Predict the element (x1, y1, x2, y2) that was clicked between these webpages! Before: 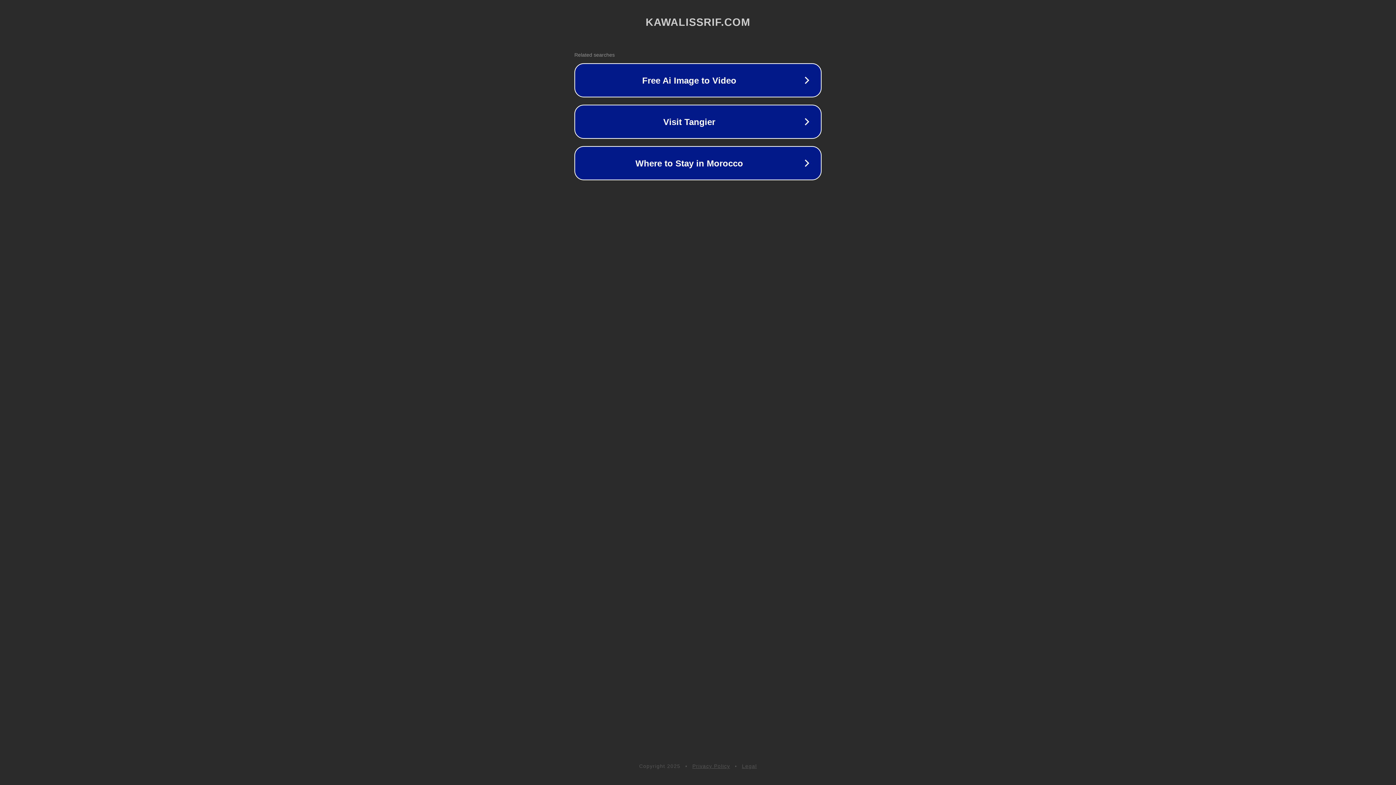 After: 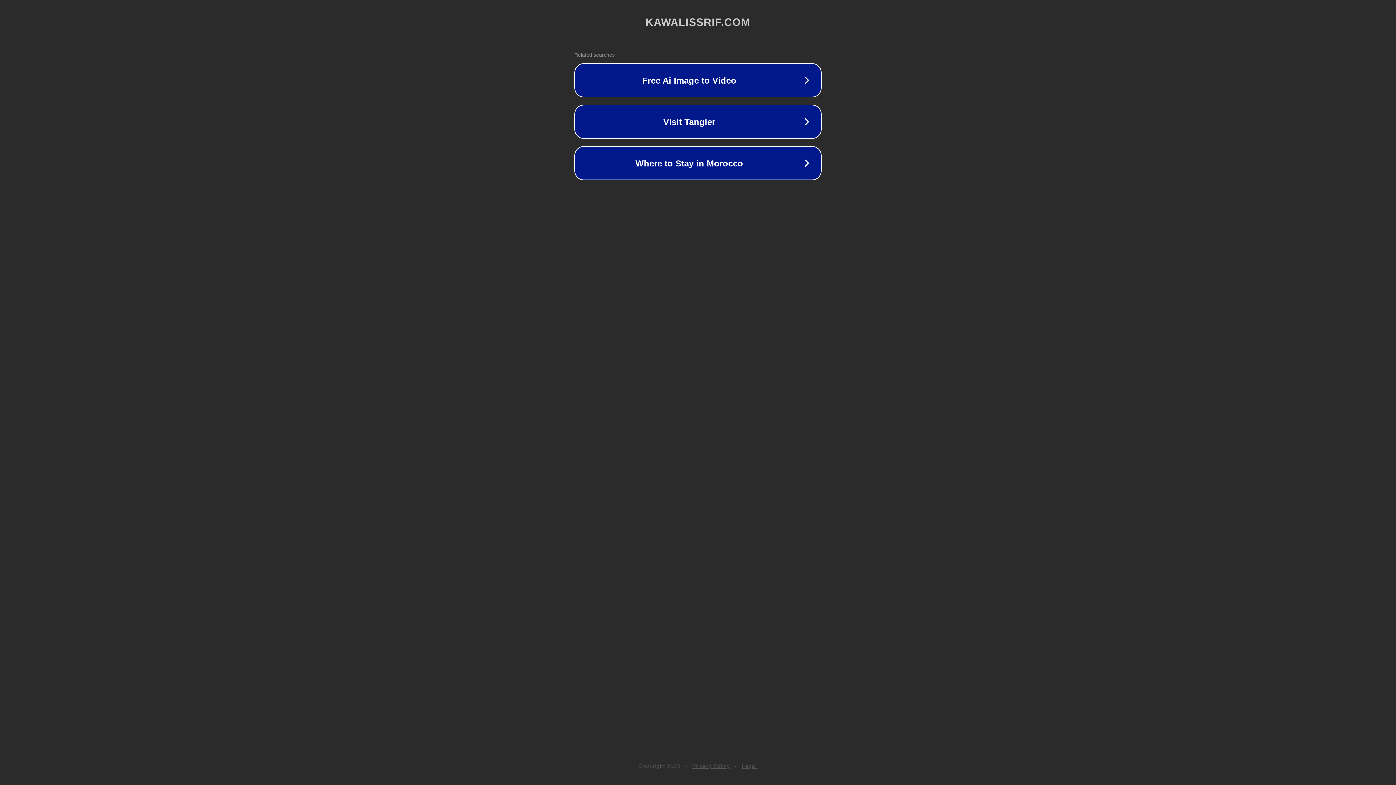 Action: label: Legal bbox: (742, 763, 757, 769)